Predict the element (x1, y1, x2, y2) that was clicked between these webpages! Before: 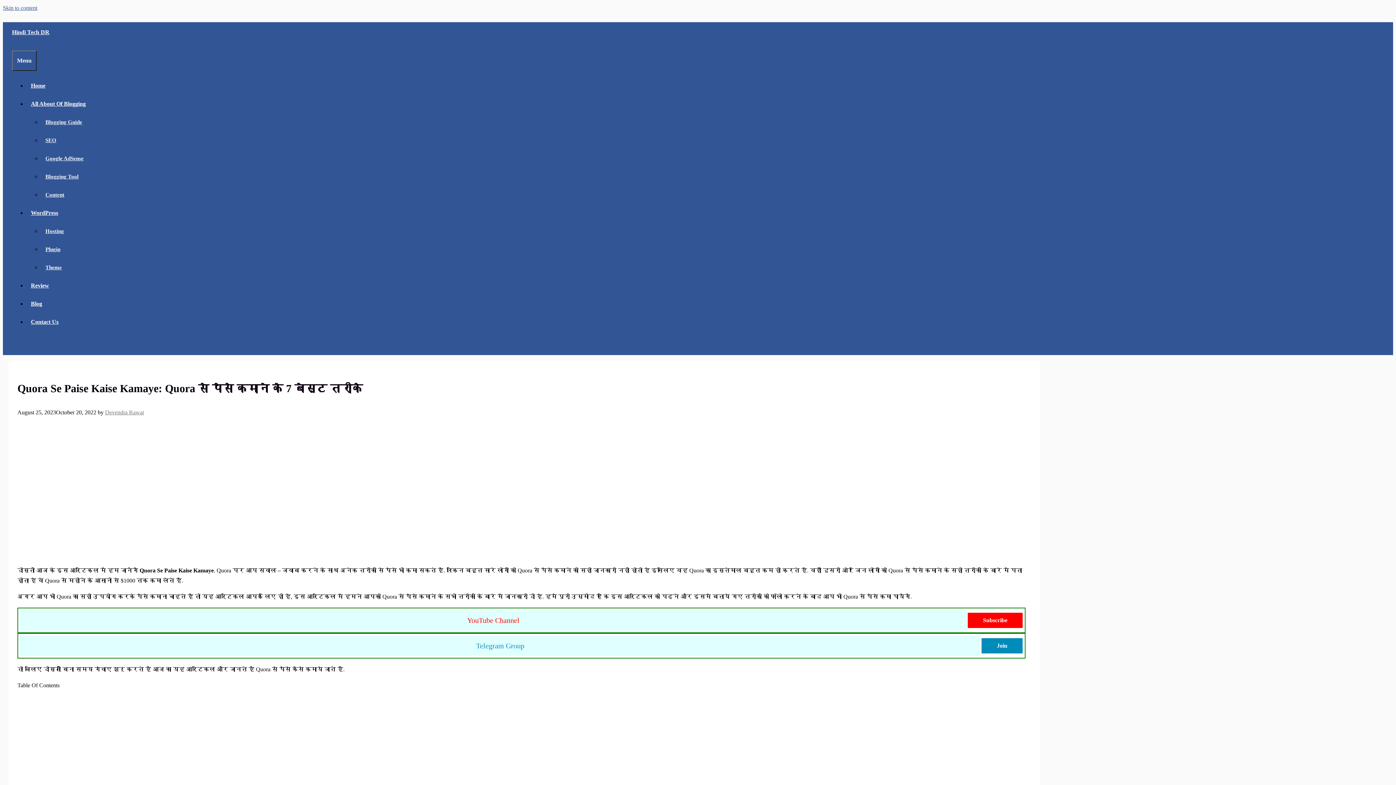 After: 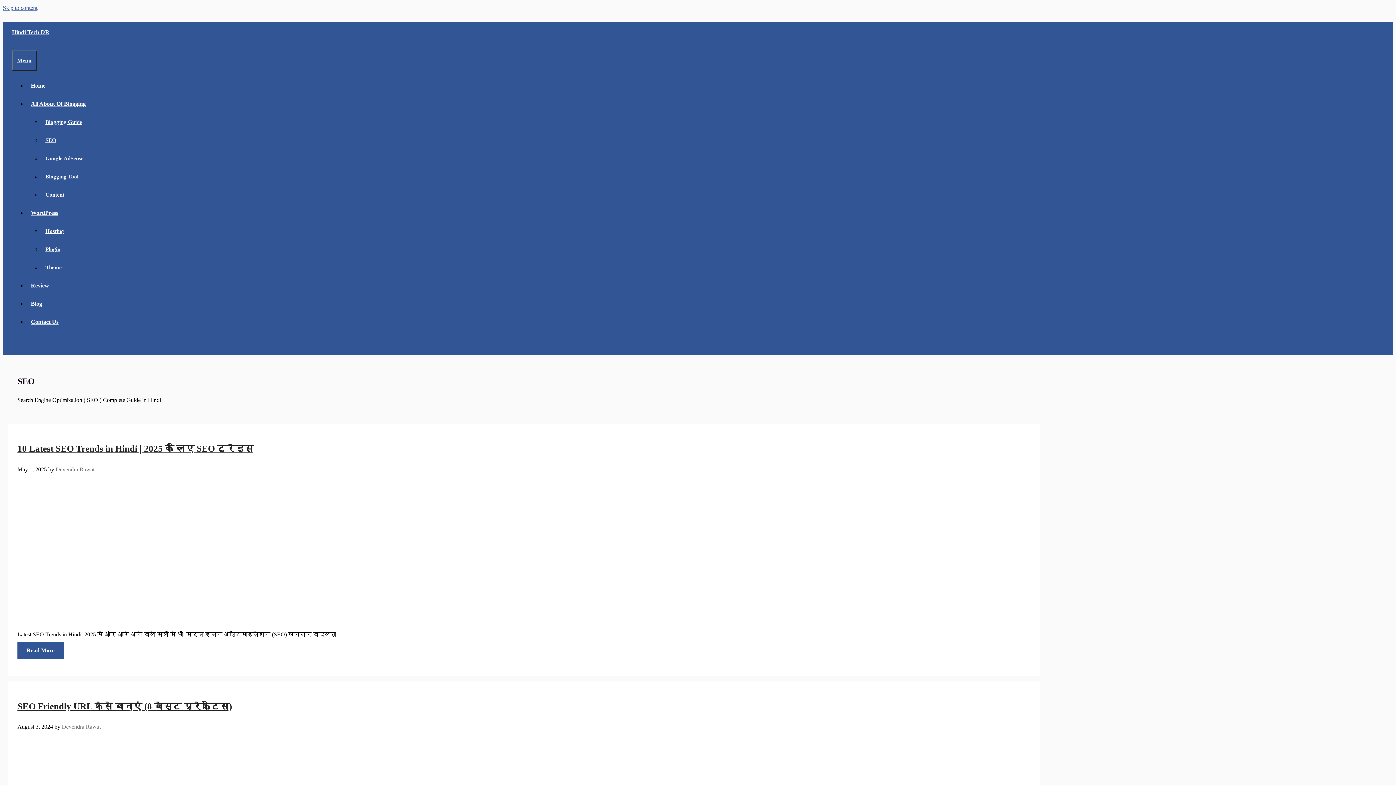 Action: bbox: (41, 133, 60, 147) label: SEO